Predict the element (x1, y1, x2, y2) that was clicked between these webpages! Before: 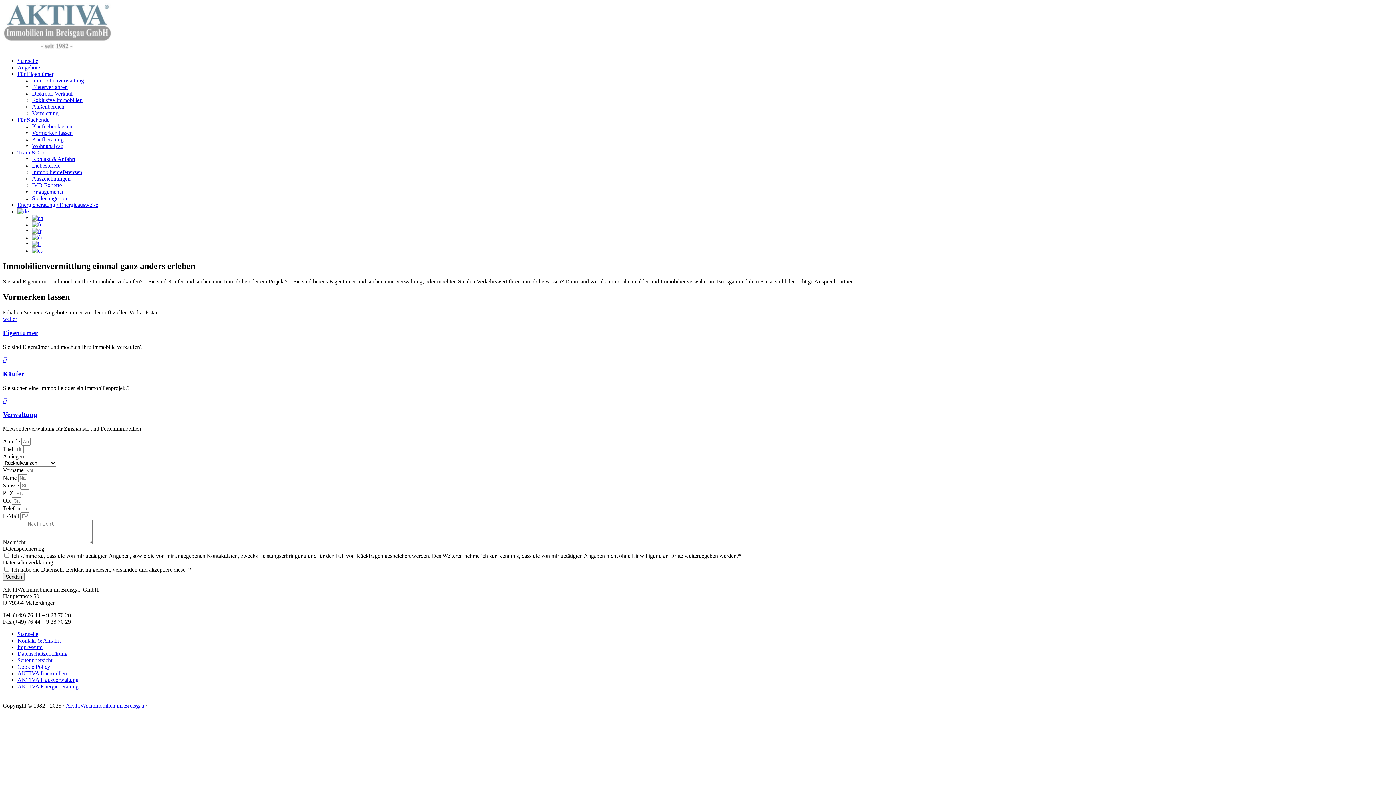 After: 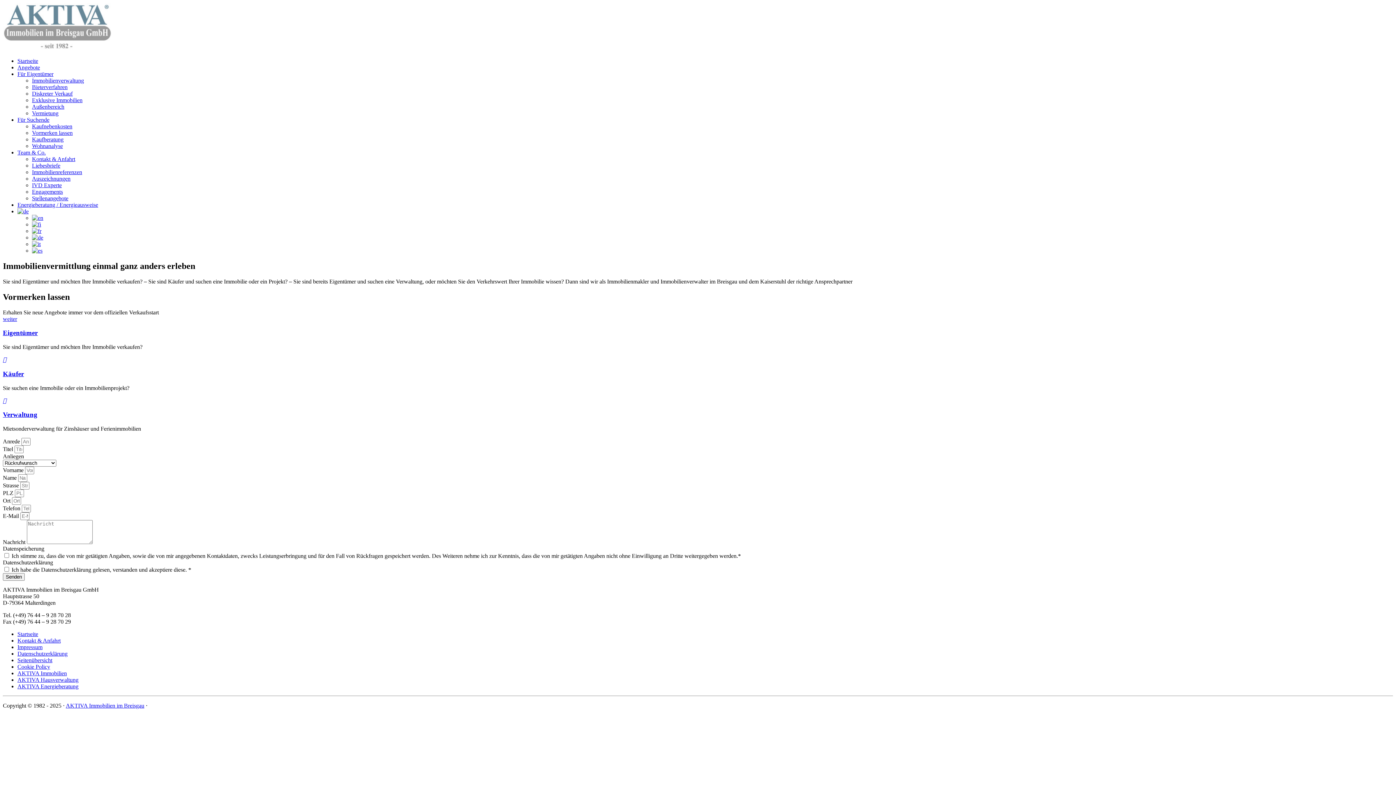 Action: bbox: (32, 241, 40, 247)